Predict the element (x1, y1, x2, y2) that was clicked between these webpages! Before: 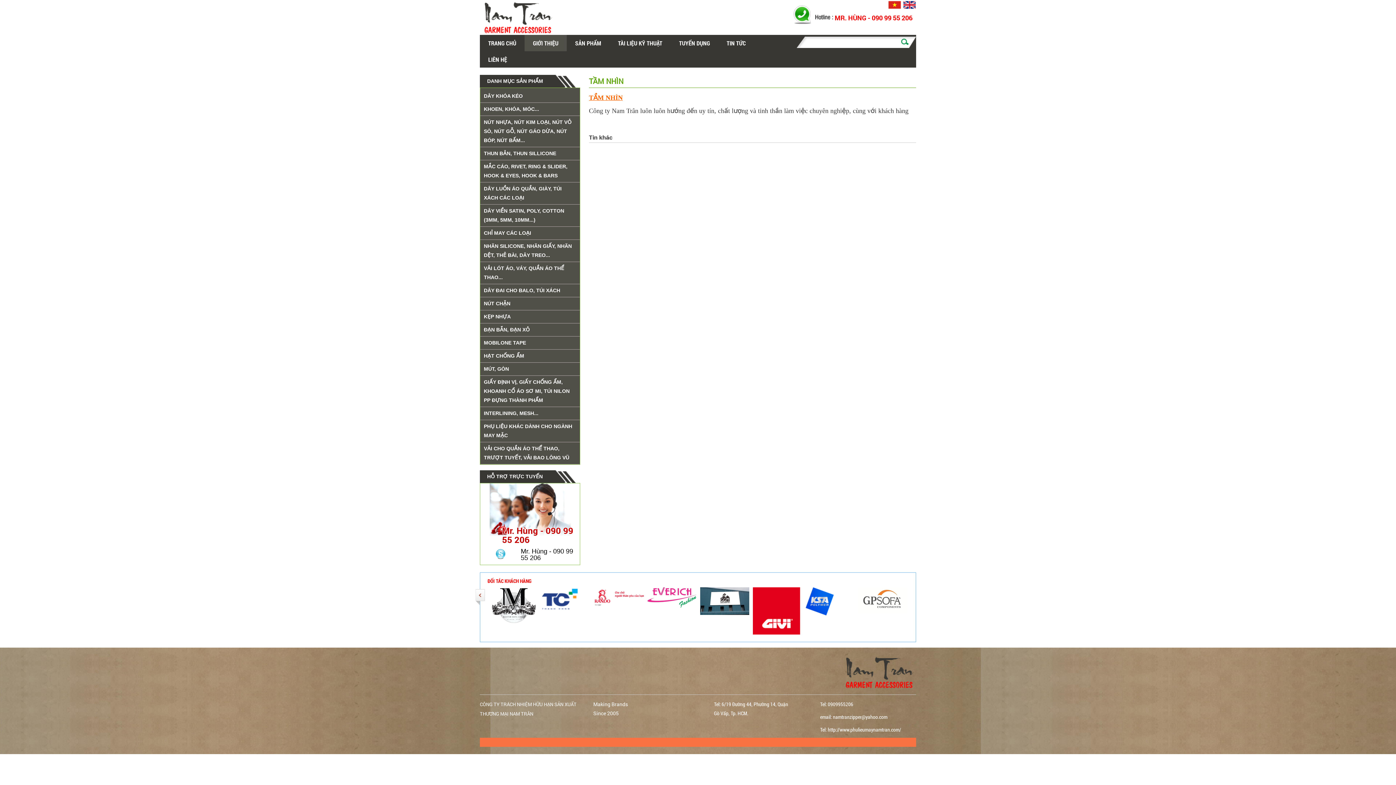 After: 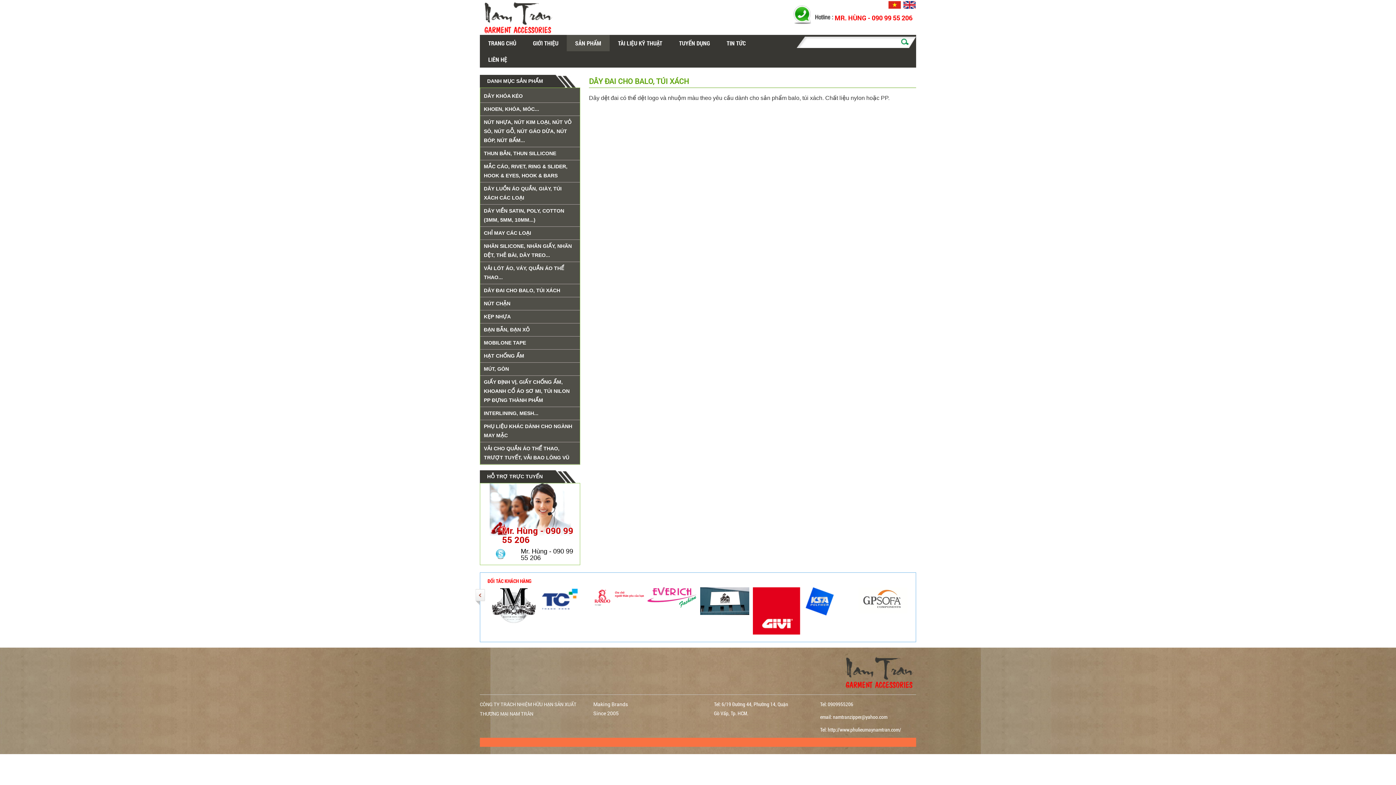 Action: label: DÂY ĐAI CHO BALO, TÚI XÁCH bbox: (484, 287, 560, 293)